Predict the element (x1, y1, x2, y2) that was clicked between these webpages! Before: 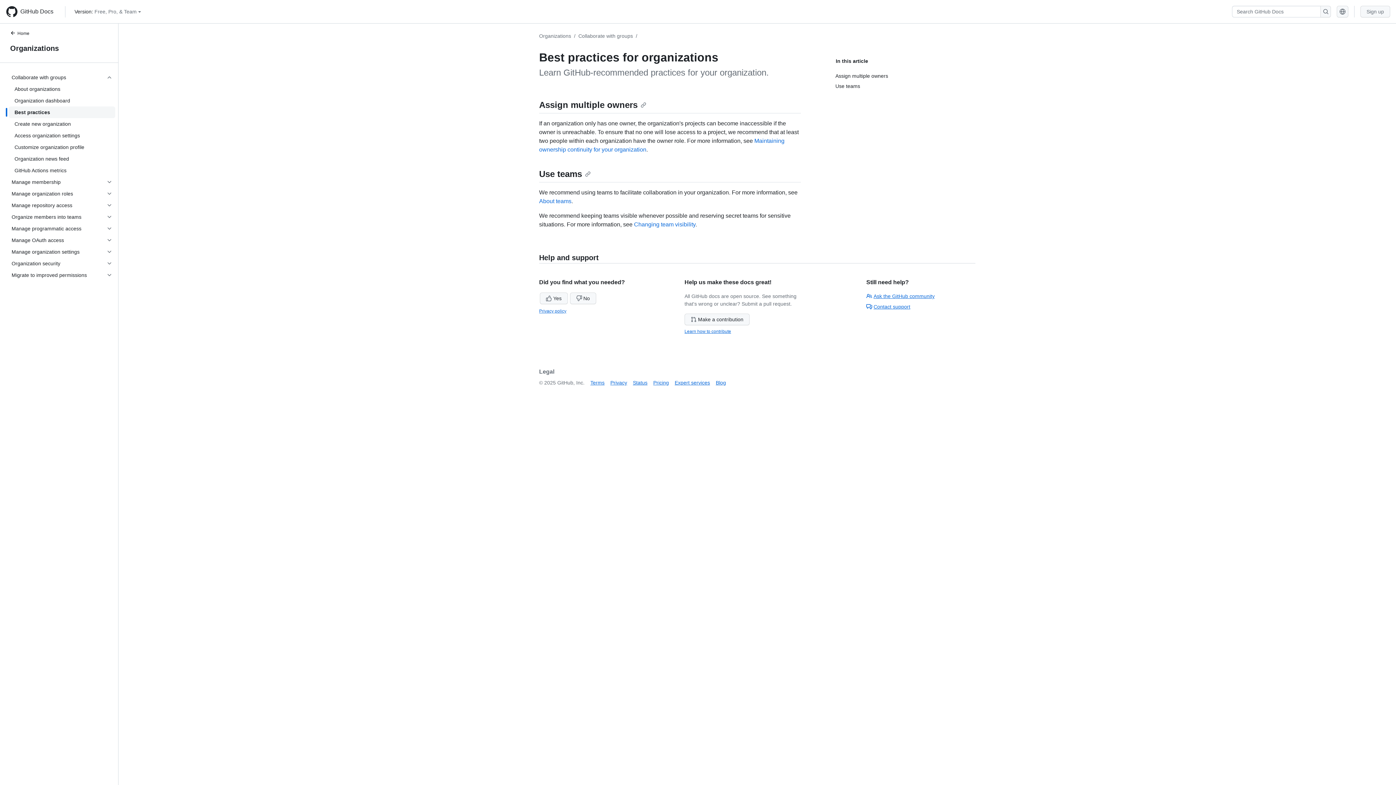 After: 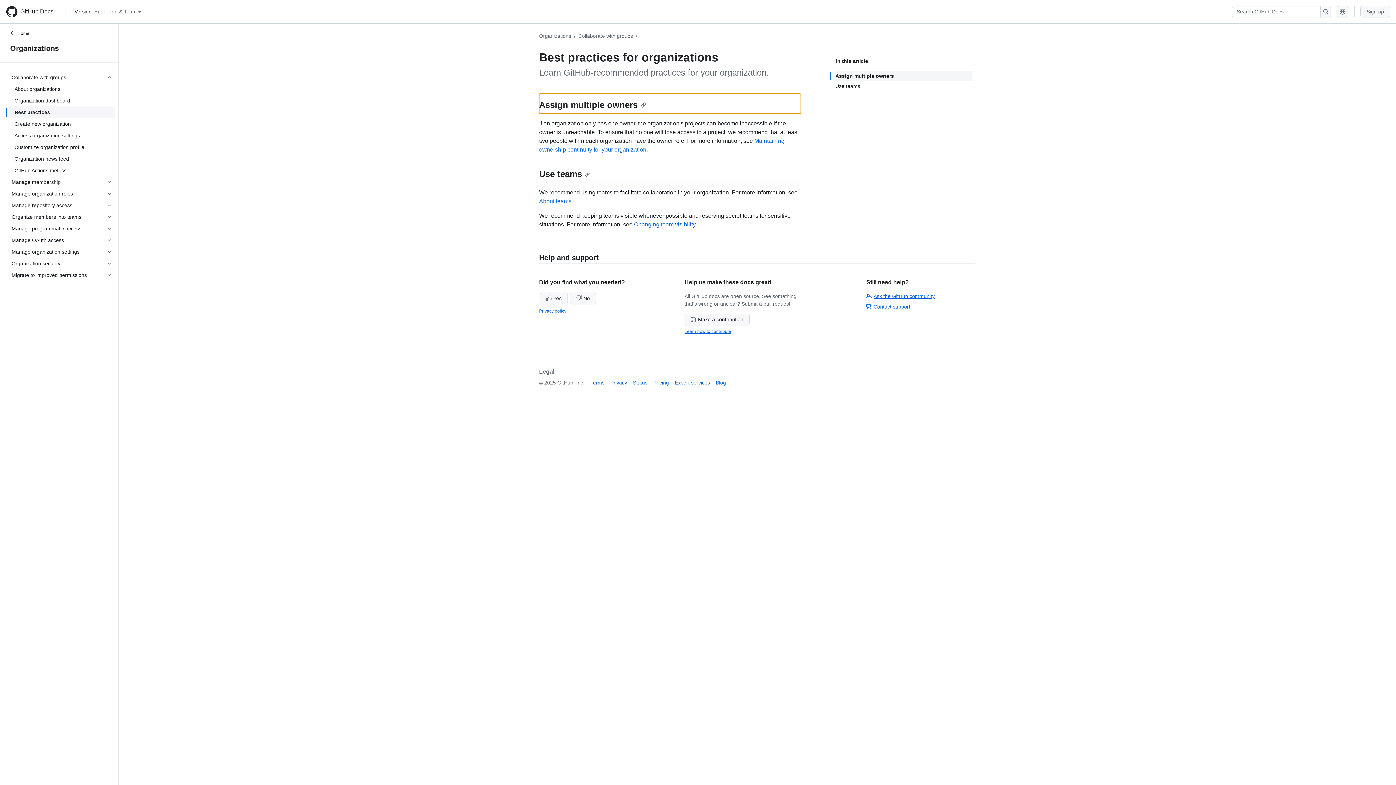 Action: label: Assign multiple owners bbox: (835, 70, 972, 81)